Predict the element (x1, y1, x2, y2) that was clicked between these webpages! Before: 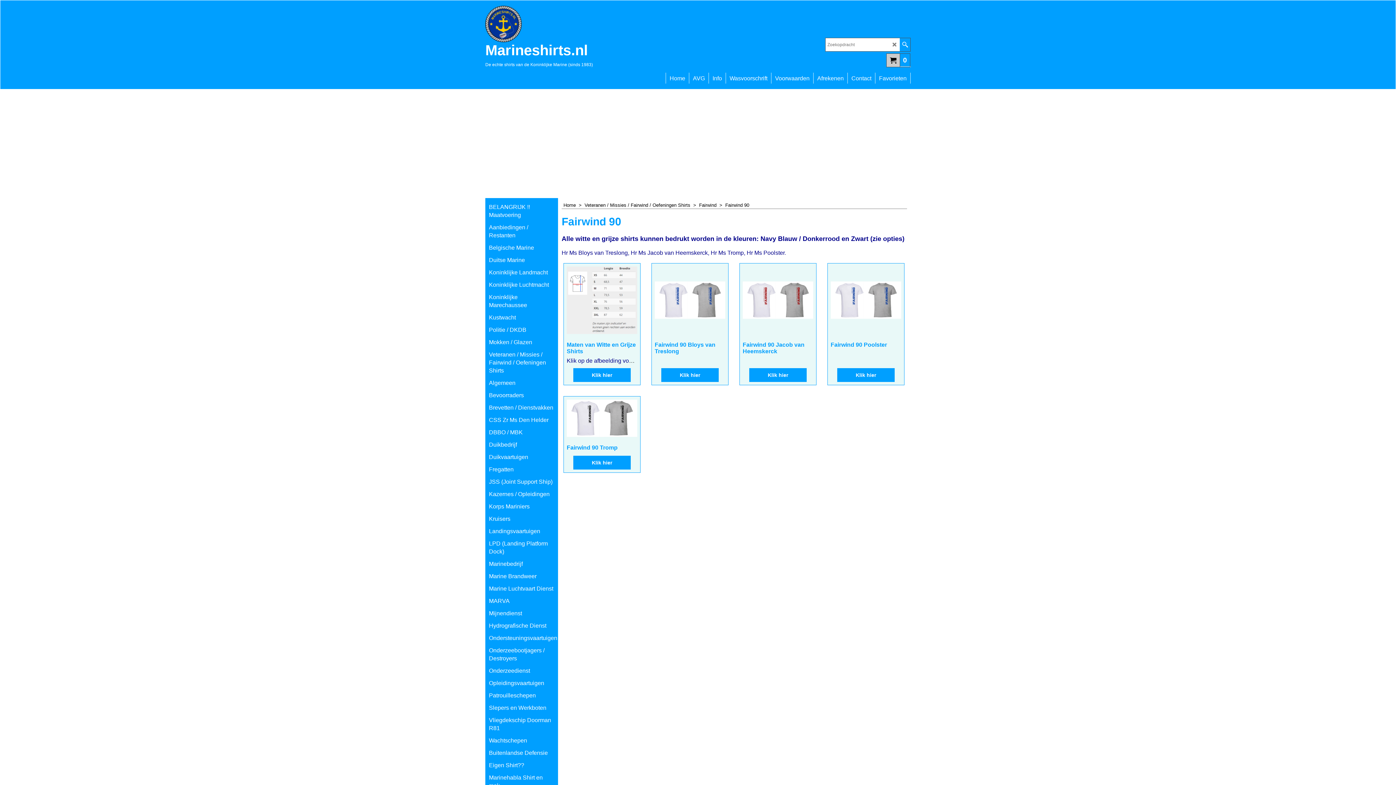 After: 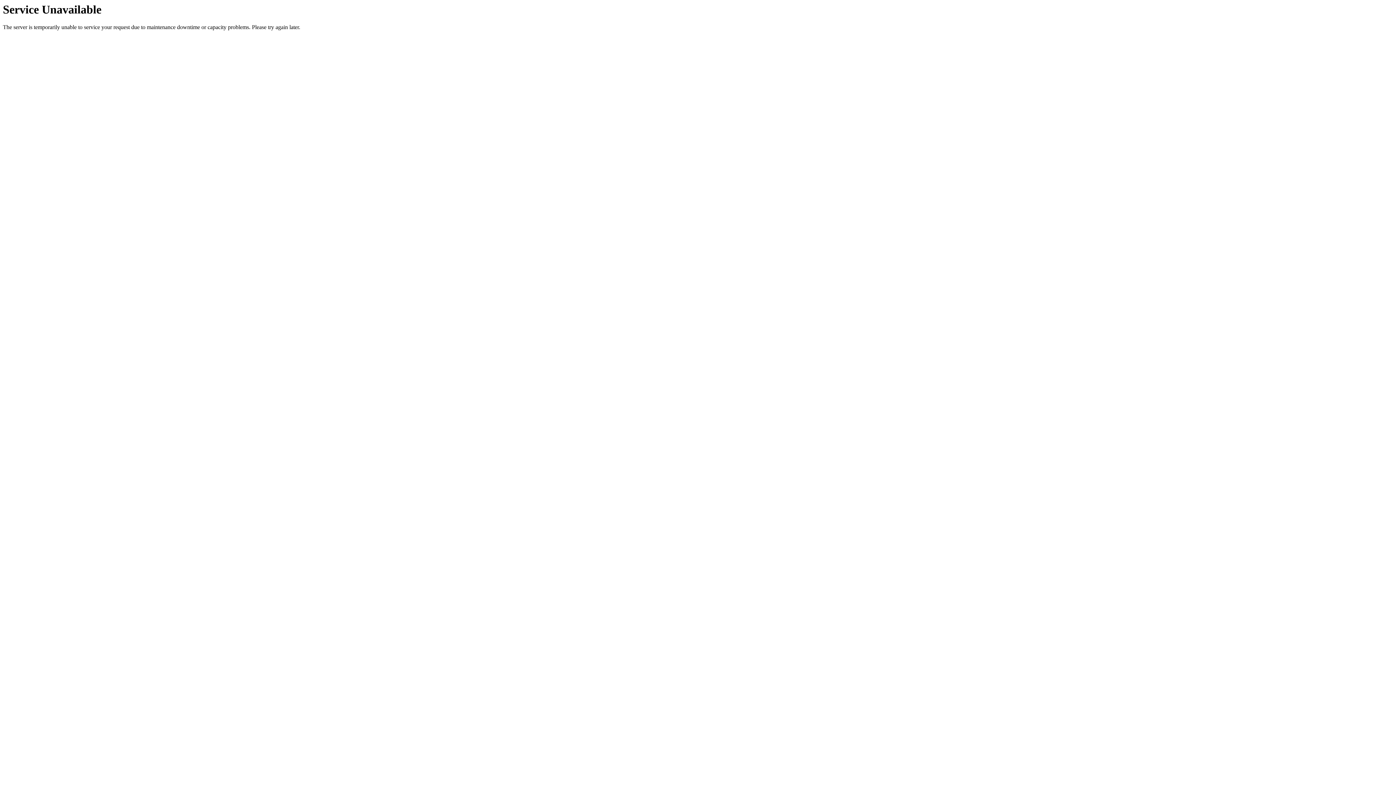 Action: label: Landingsvaartuigen bbox: (485, 525, 558, 537)